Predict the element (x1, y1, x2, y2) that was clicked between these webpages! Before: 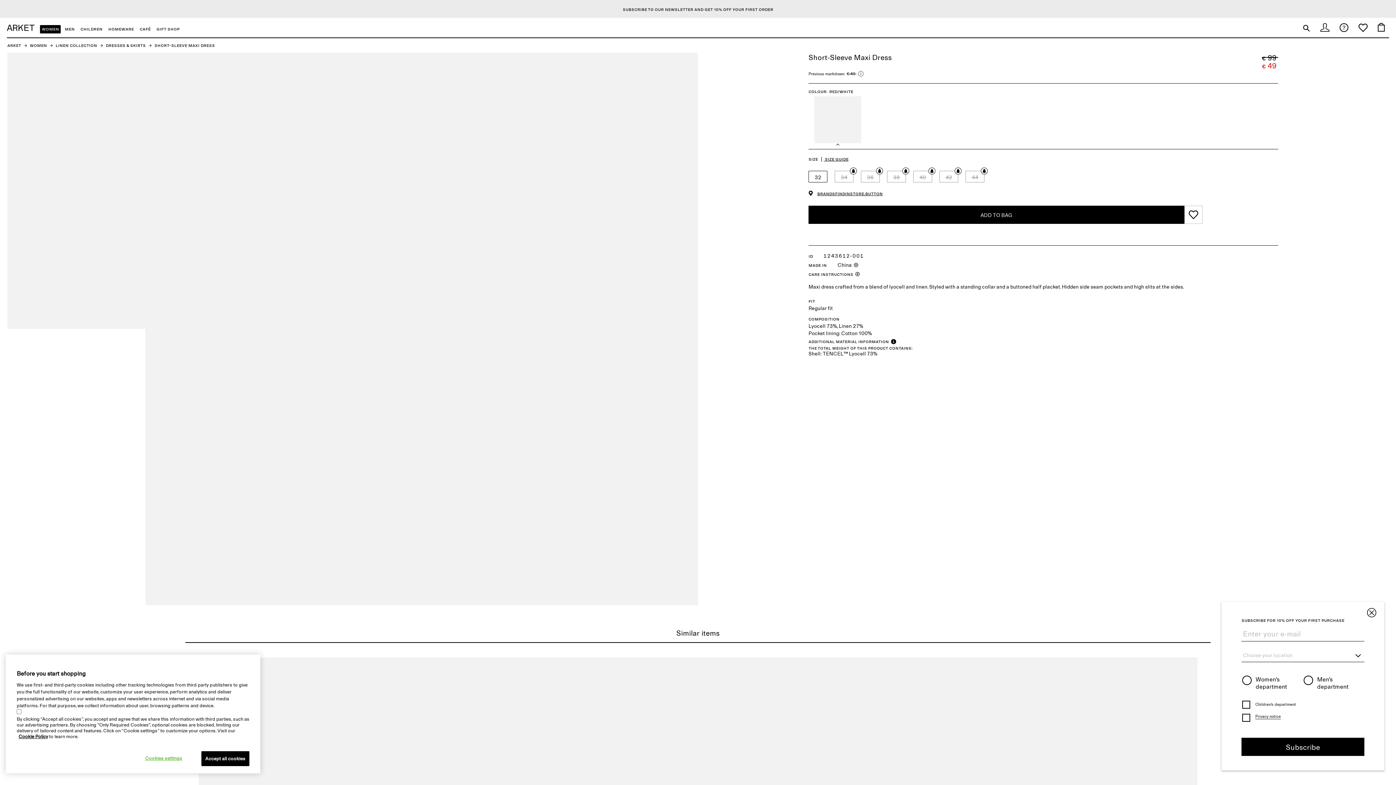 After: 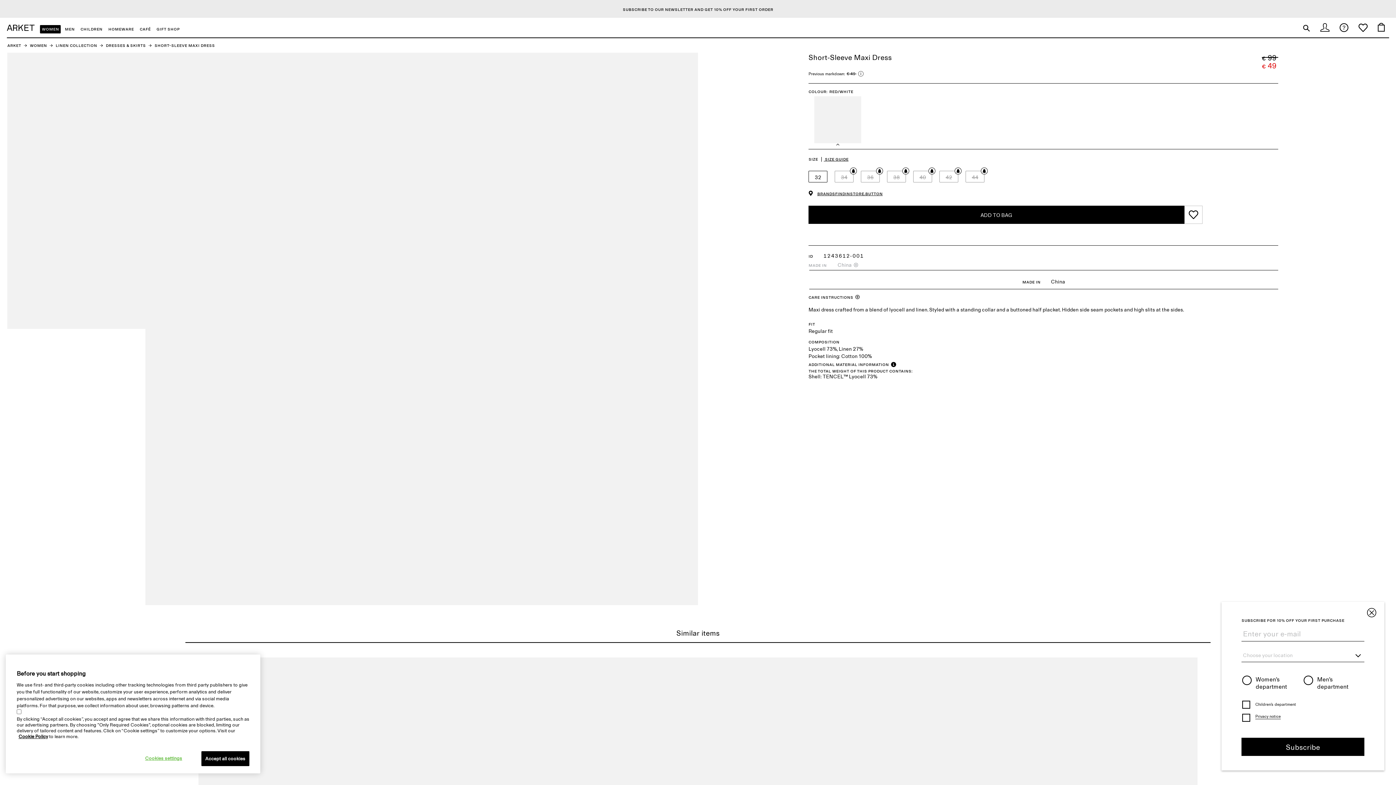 Action: label: Made in China bbox: (808, 218, 851, 225)